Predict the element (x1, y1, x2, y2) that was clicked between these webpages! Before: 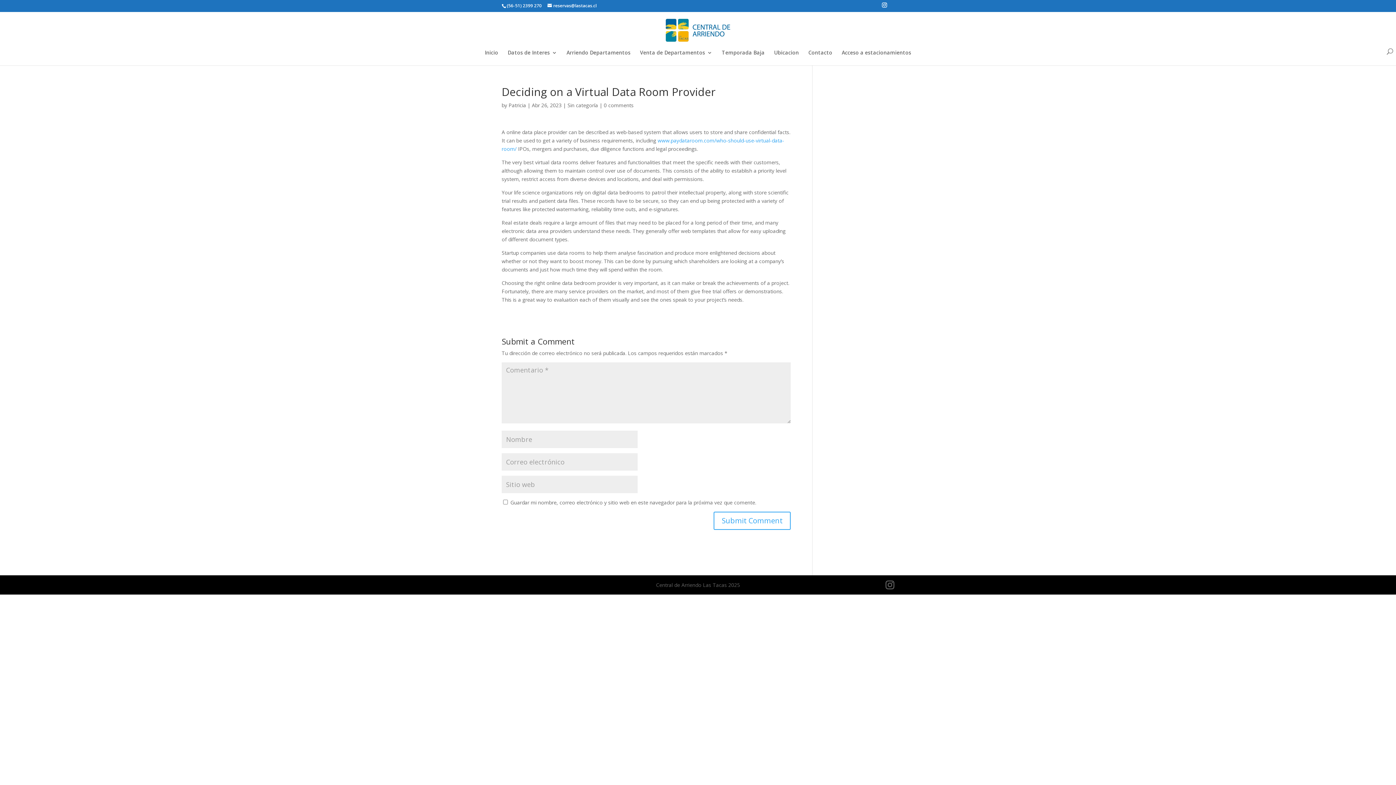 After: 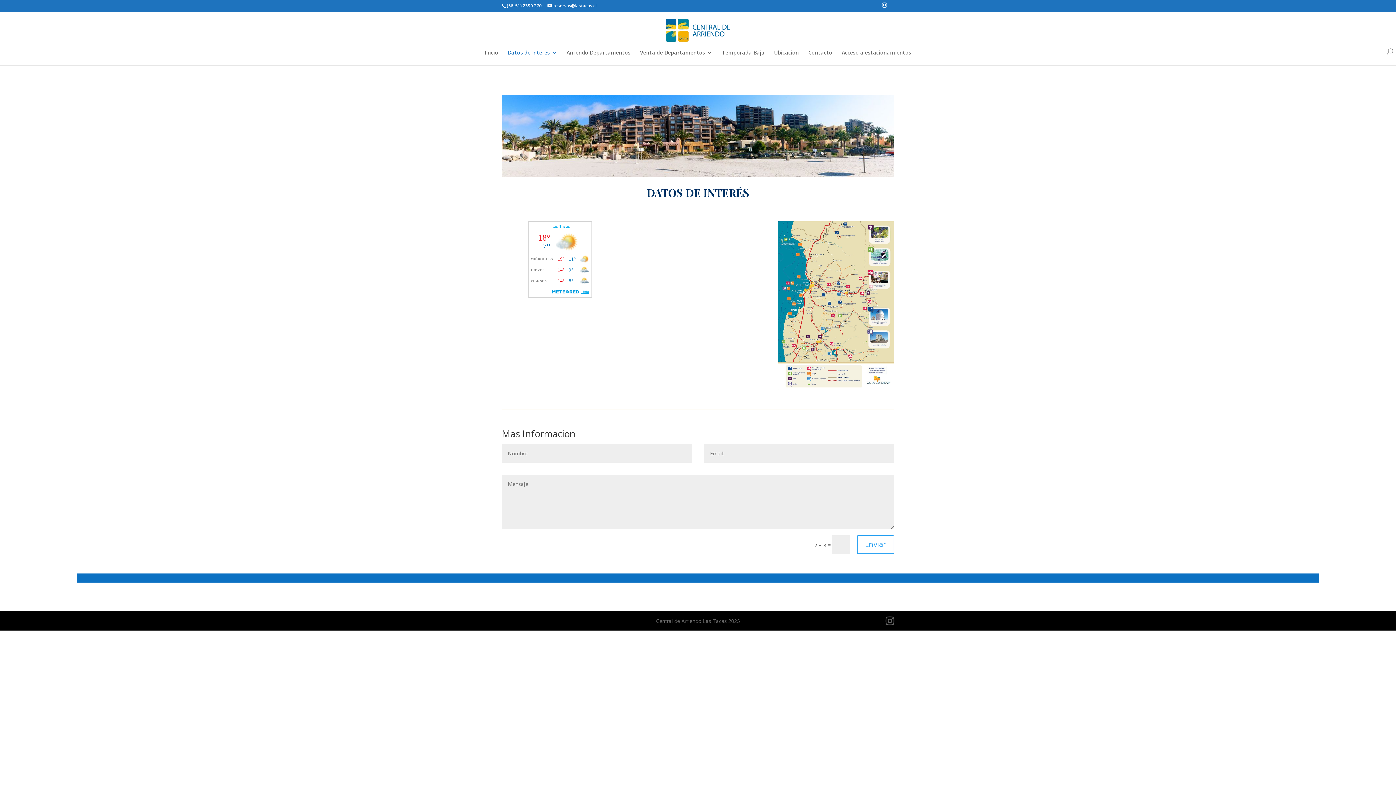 Action: bbox: (507, 50, 557, 65) label: Datos de Interes